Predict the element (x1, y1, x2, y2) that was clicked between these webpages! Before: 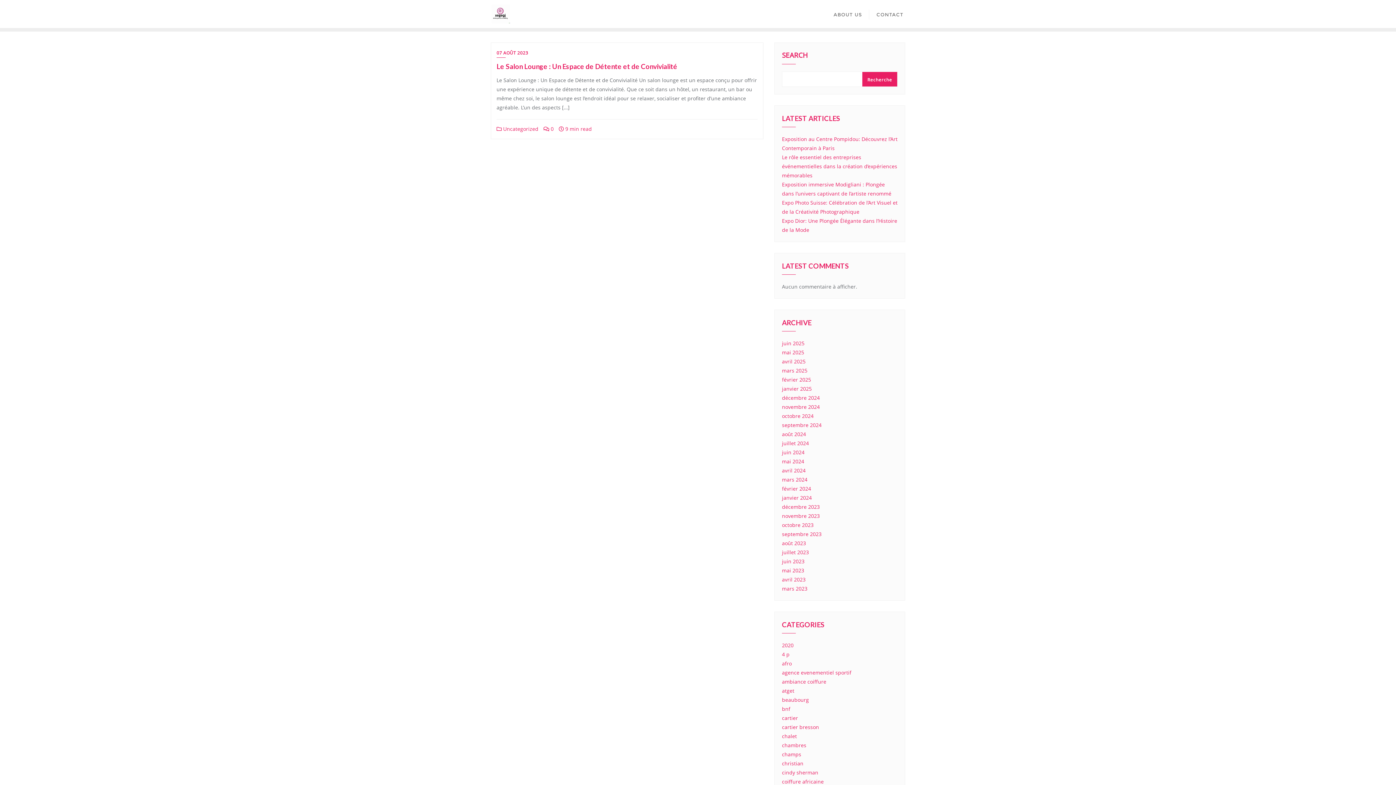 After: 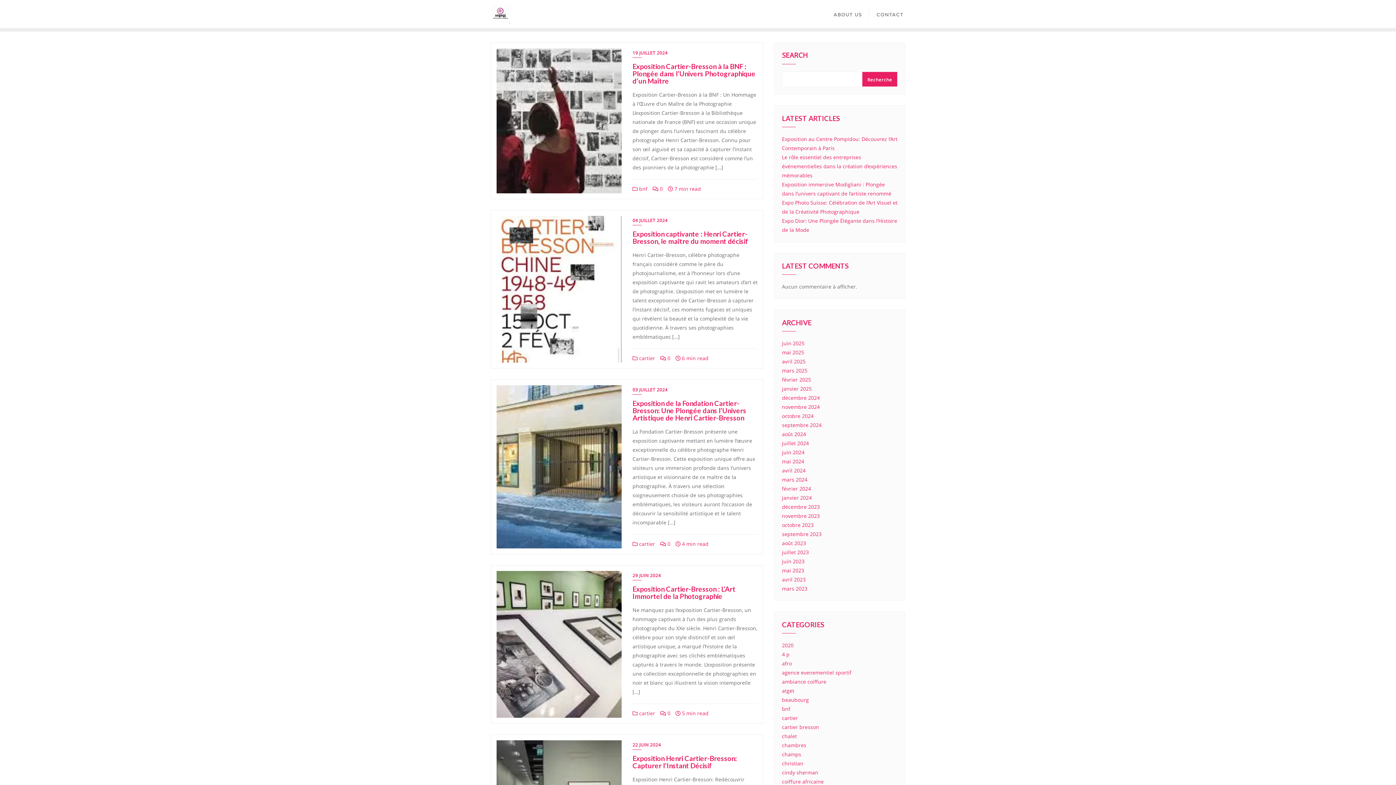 Action: bbox: (782, 714, 798, 721) label: cartier